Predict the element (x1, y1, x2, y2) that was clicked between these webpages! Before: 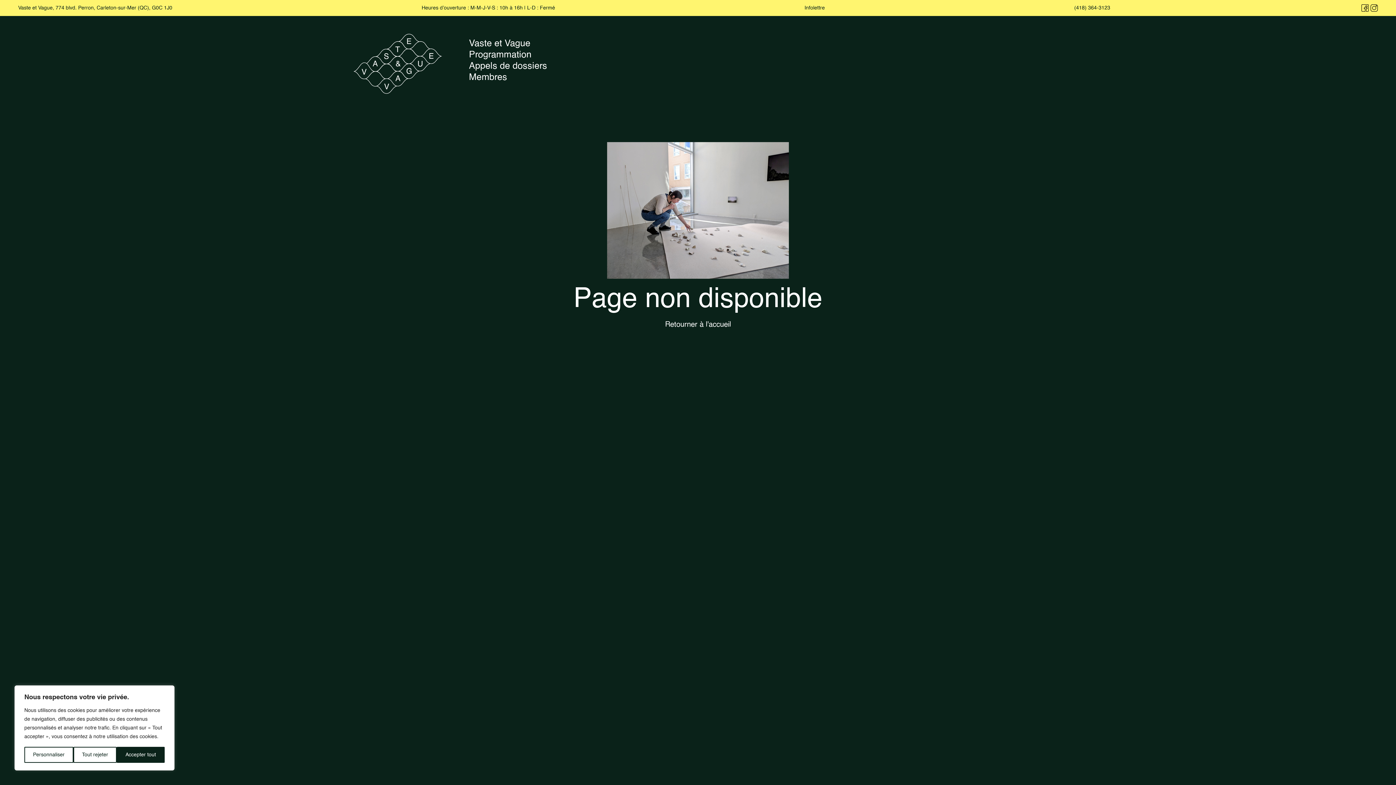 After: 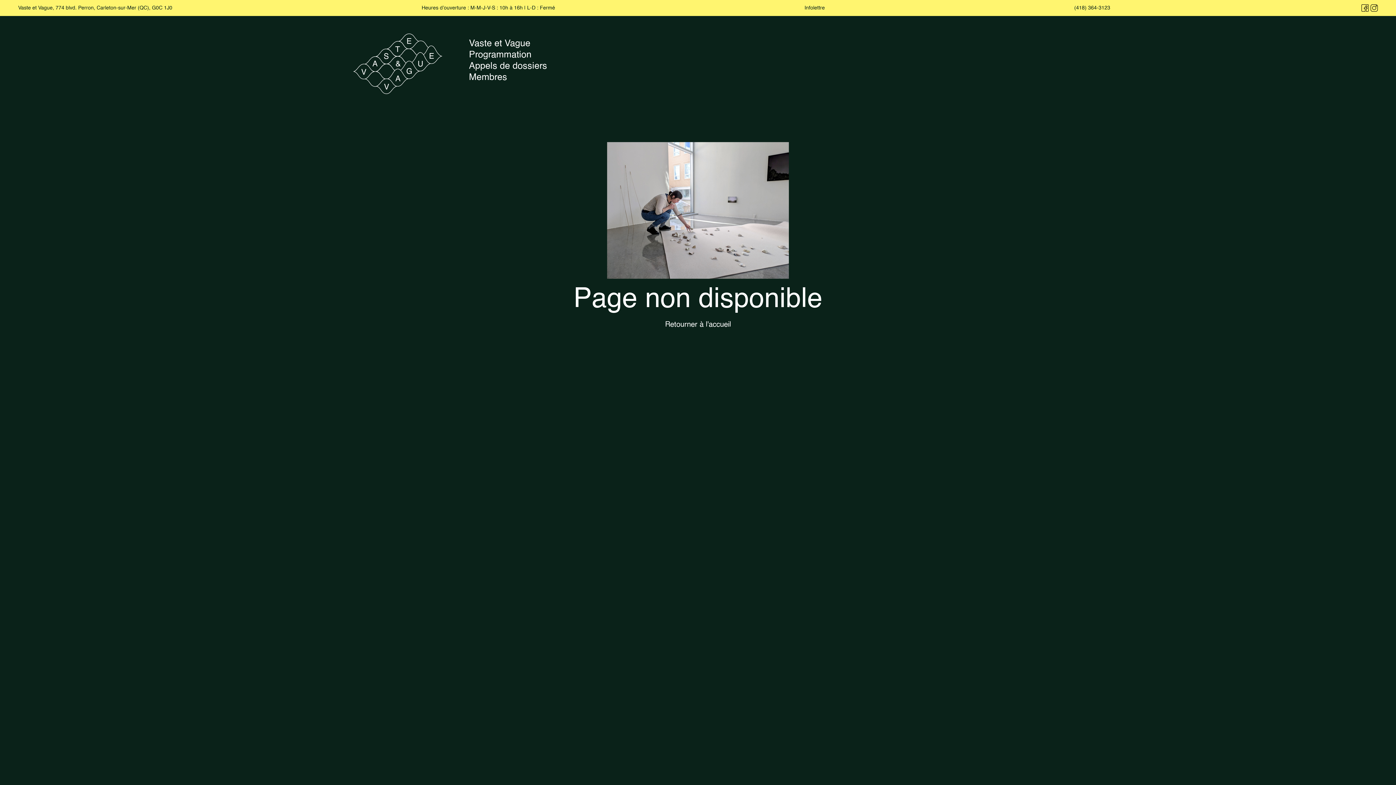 Action: bbox: (116, 747, 164, 763) label: Accepter tout